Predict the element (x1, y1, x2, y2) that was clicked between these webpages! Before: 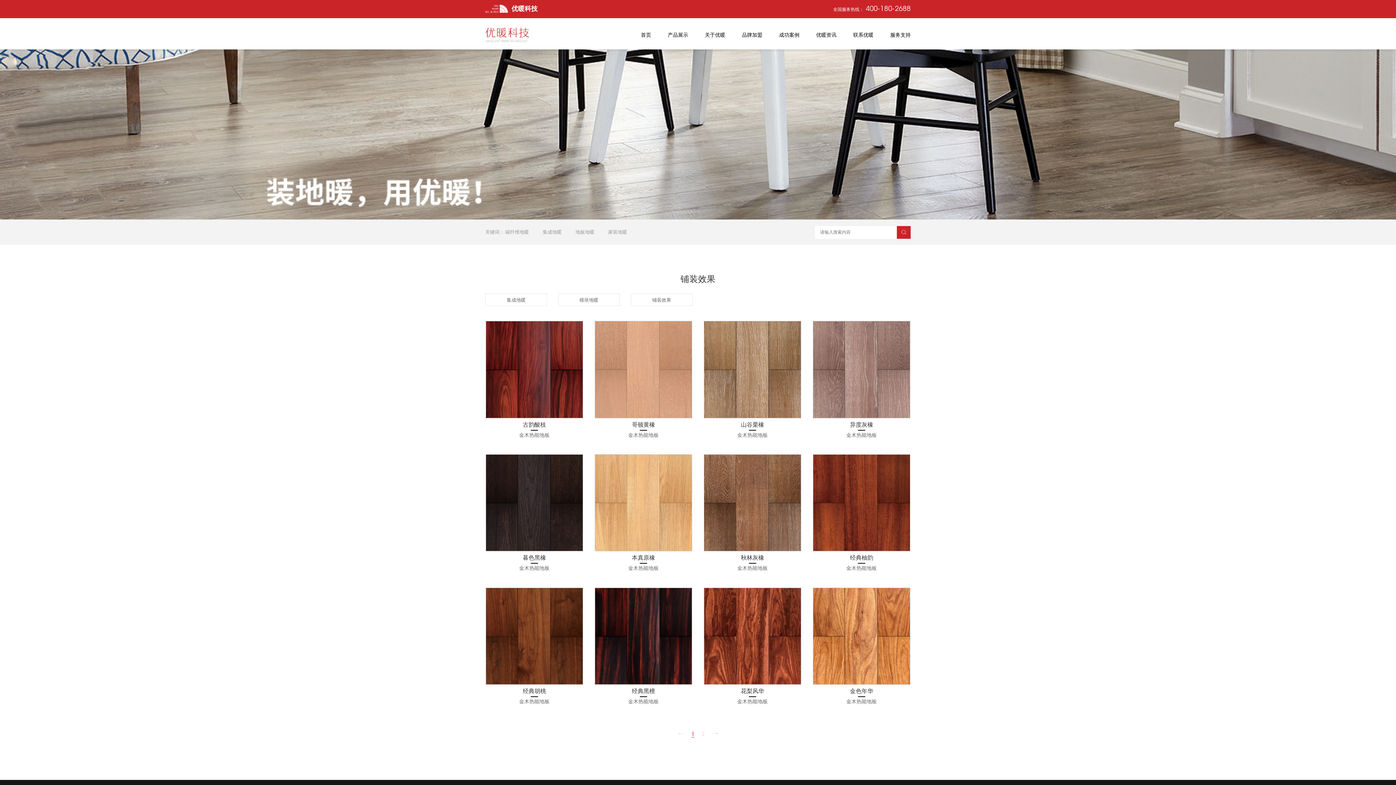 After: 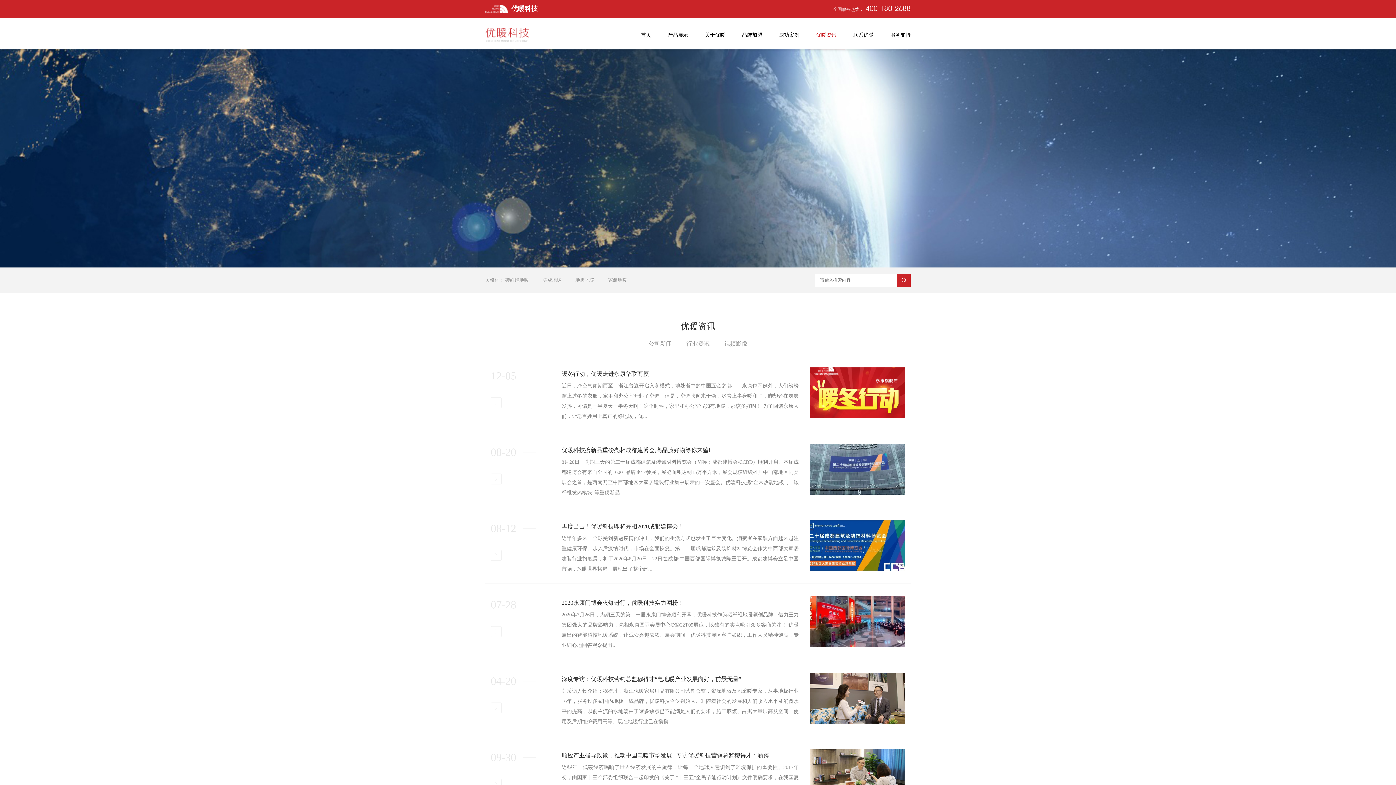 Action: bbox: (808, 89, 844, 104) label: 行业资讯